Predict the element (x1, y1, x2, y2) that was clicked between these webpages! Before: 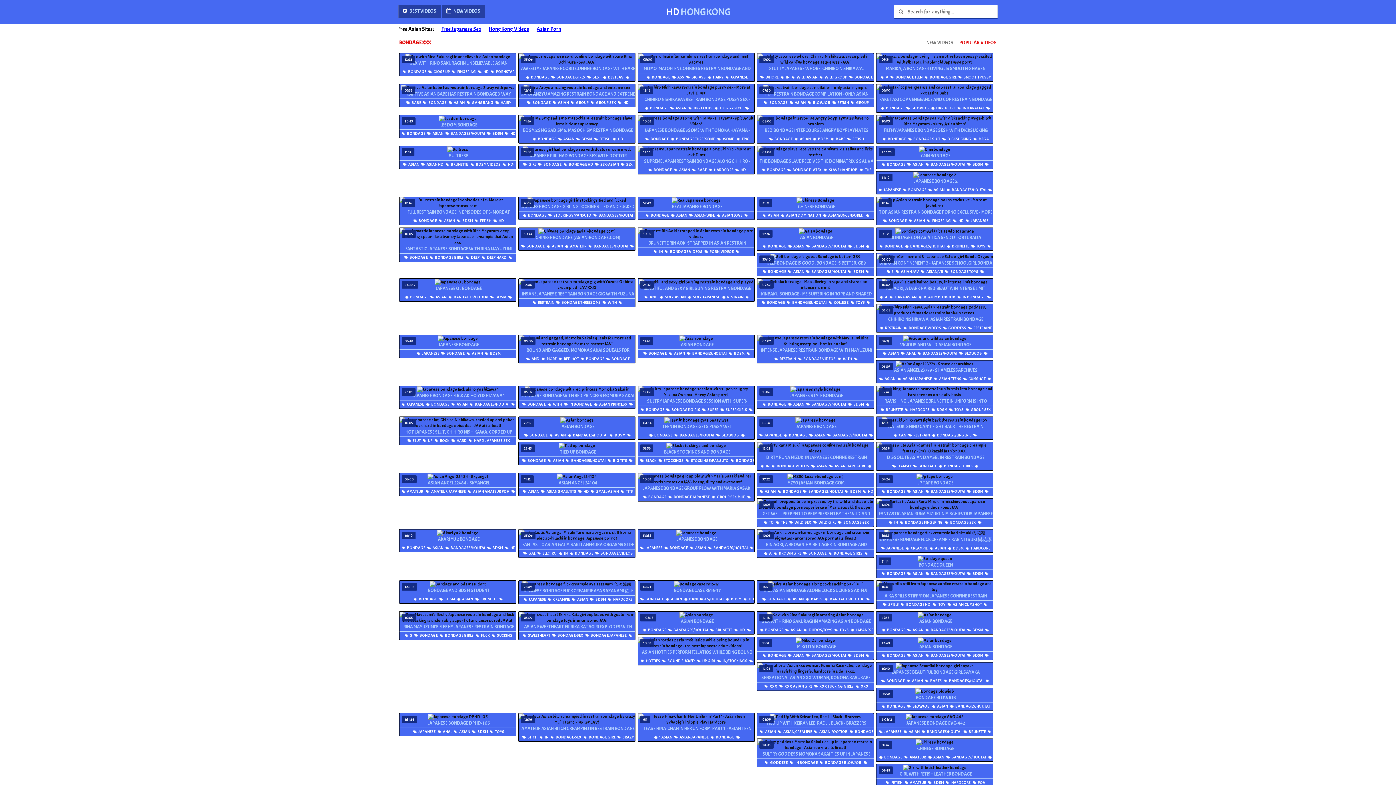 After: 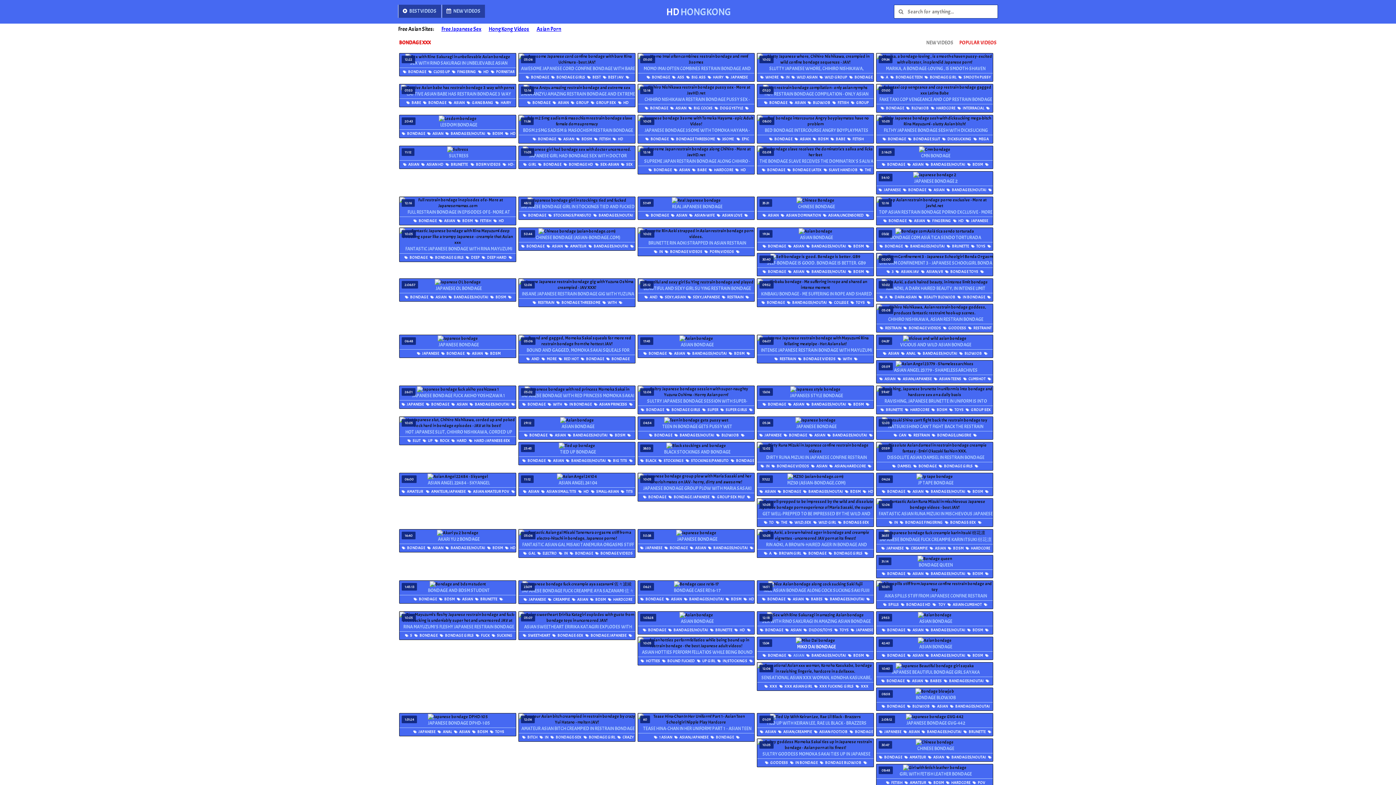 Action: bbox: (788, 653, 804, 658) label:  ASIAN